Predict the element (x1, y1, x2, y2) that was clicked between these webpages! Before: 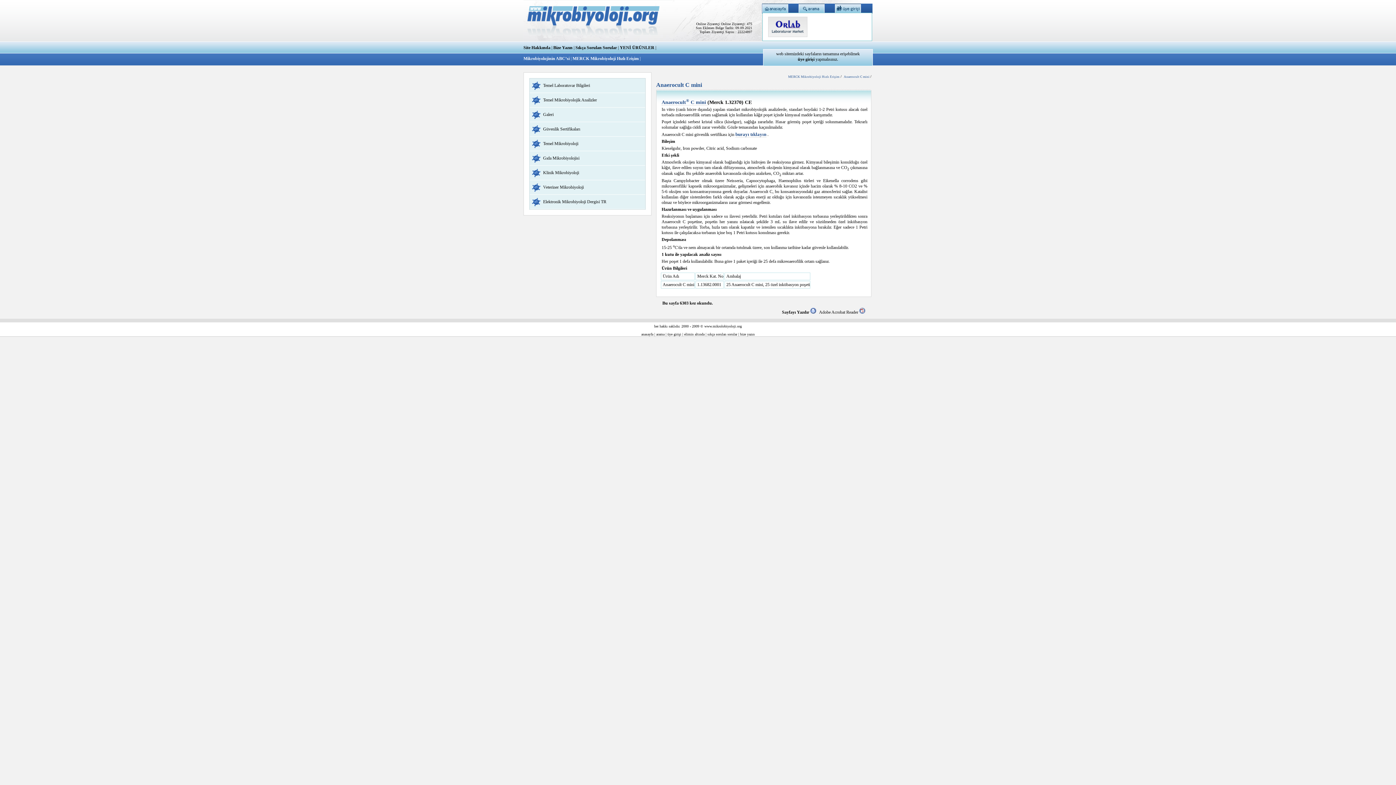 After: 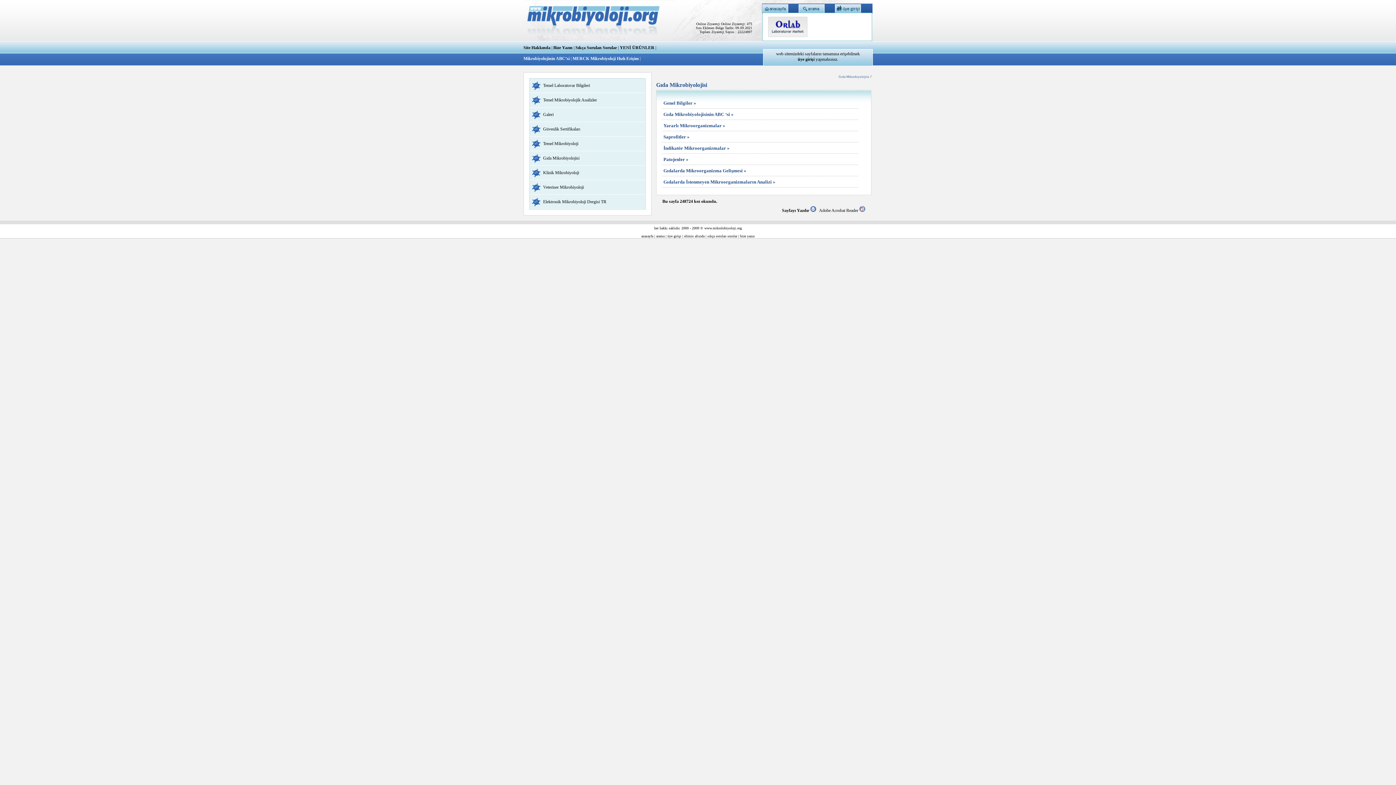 Action: bbox: (543, 155, 579, 160) label: Gıda Mikrobiyolojisi